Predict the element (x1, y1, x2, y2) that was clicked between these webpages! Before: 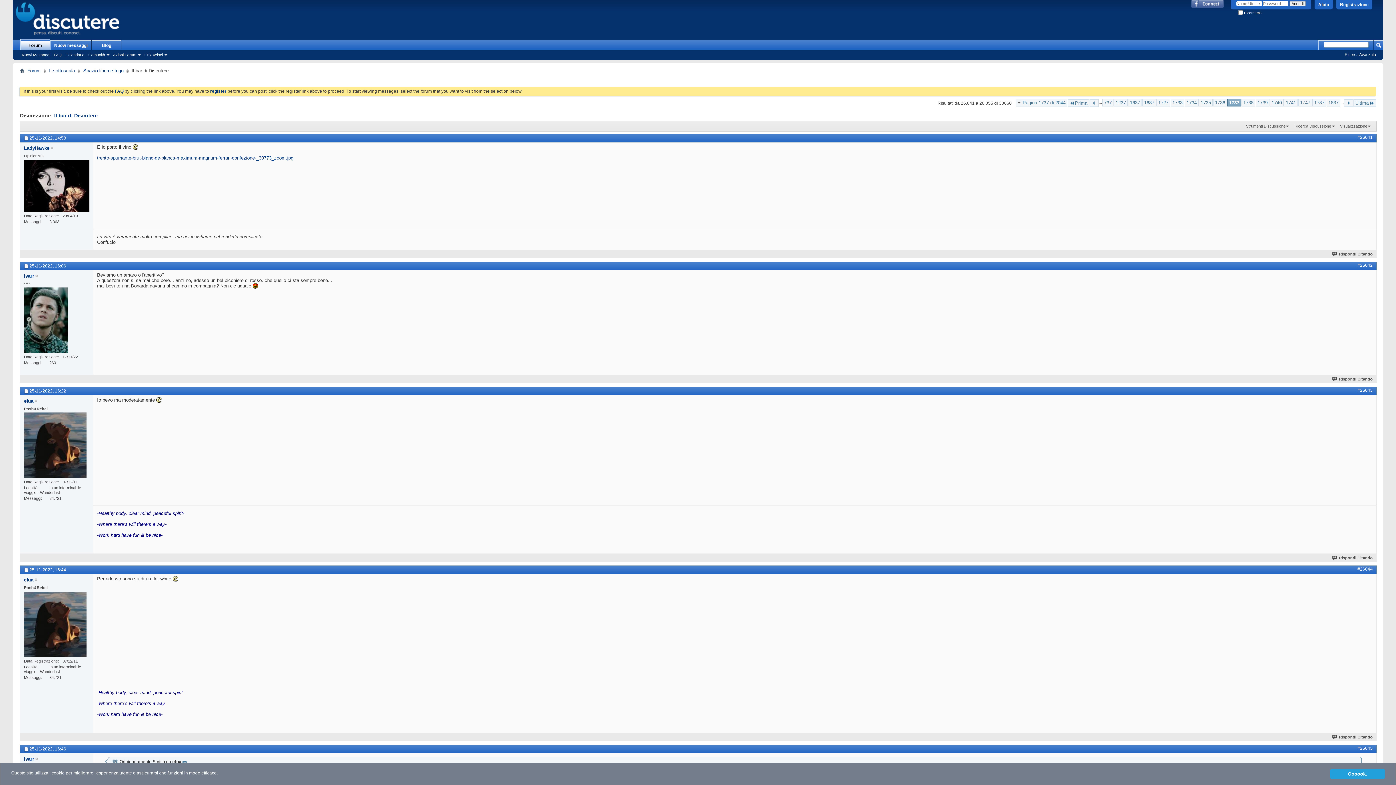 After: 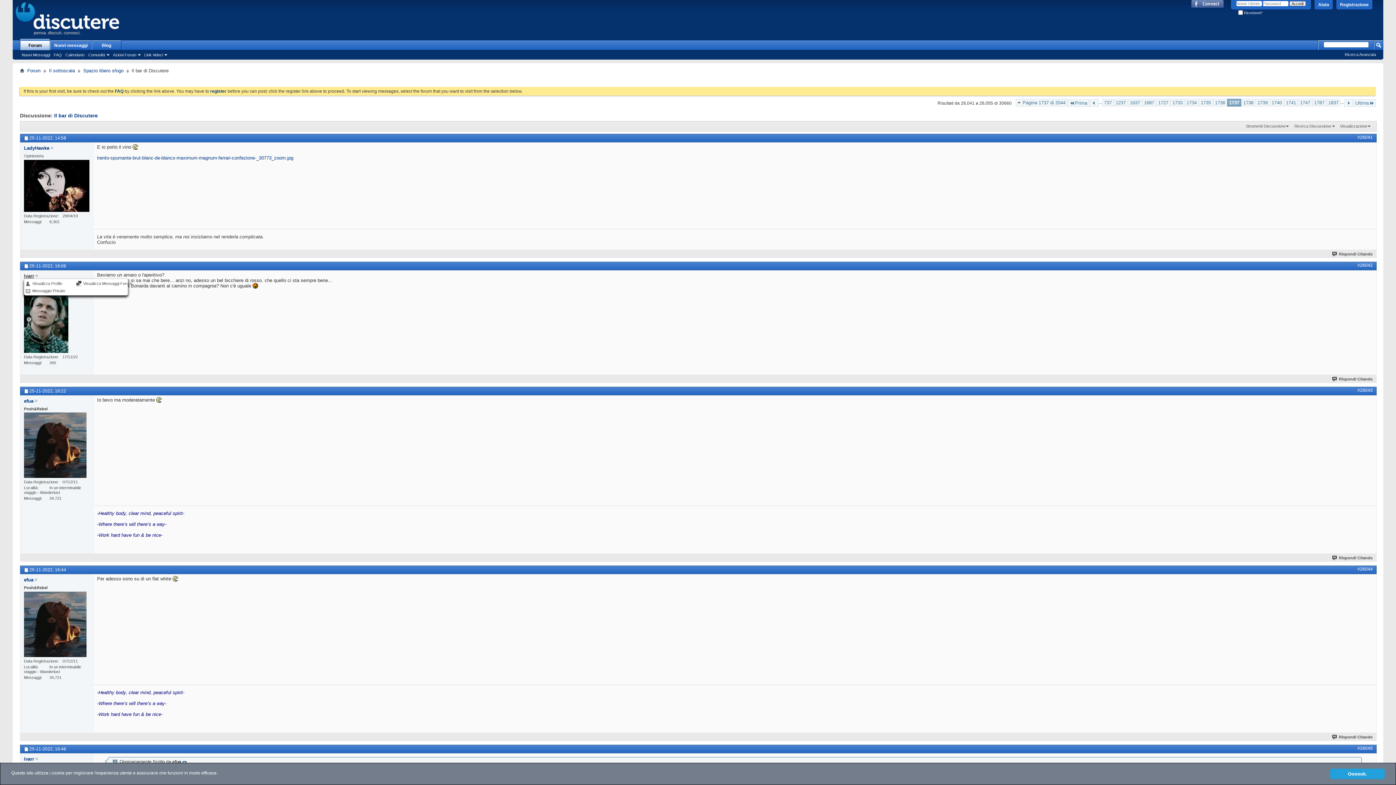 Action: bbox: (24, 273, 34, 278) label: Ivarr